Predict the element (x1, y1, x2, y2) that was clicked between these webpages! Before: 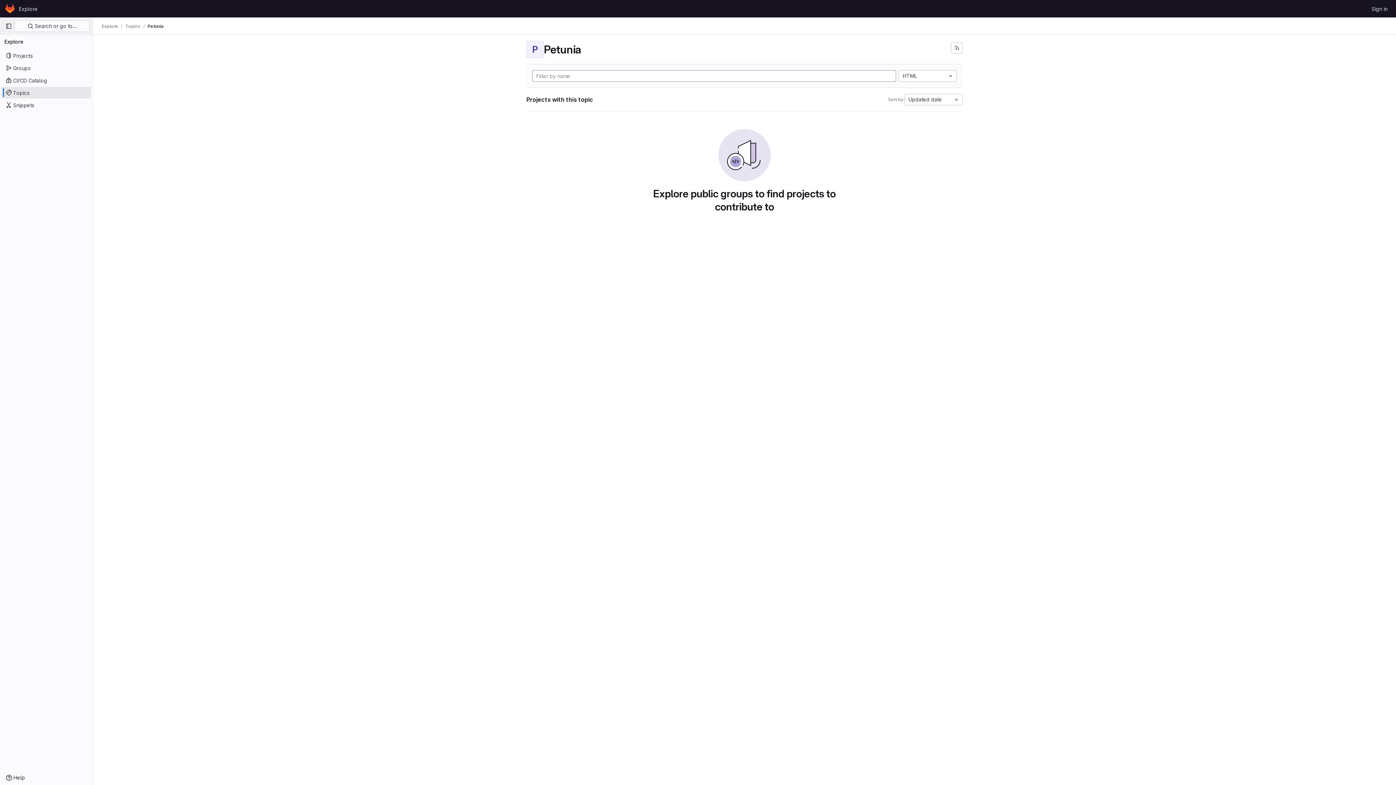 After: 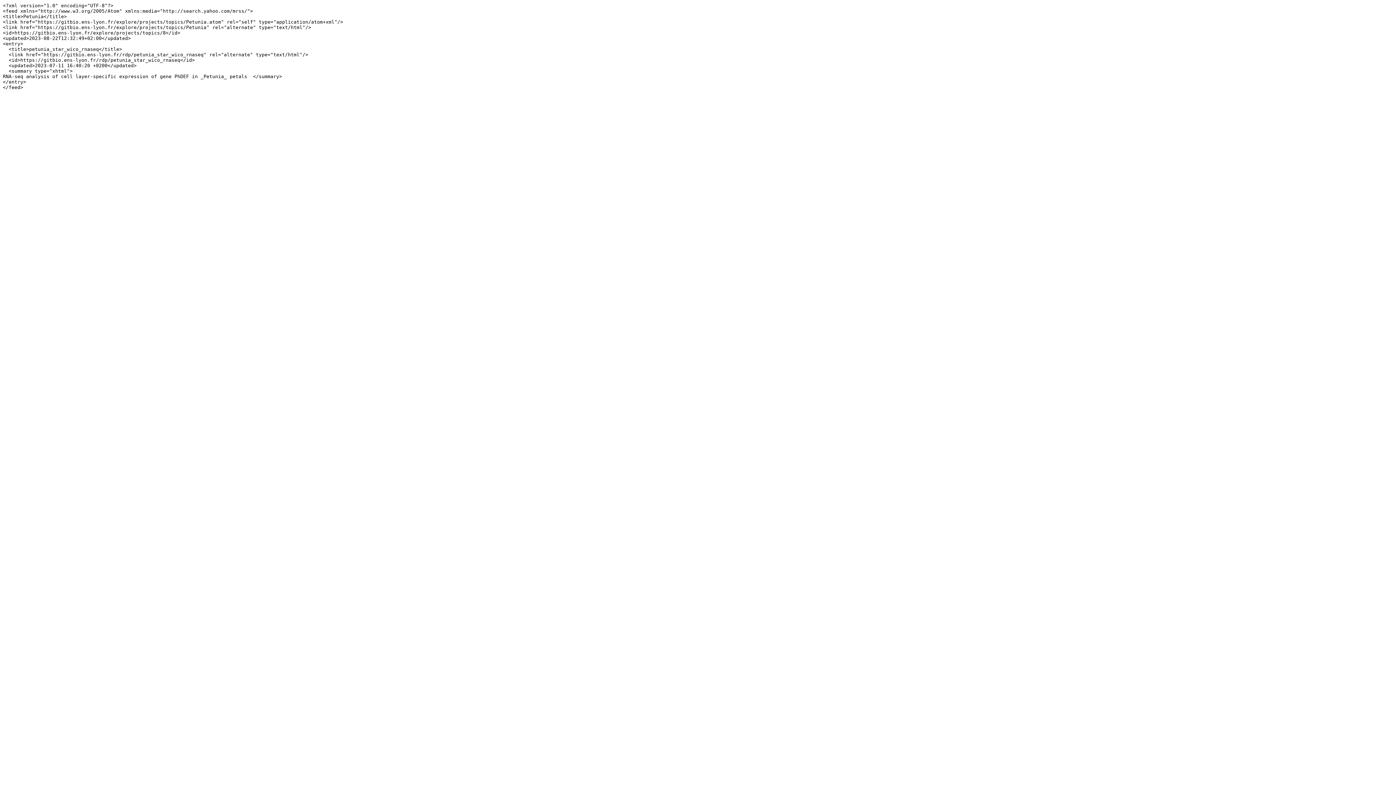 Action: label: Subscribe to the new projects feed bbox: (951, 42, 962, 53)